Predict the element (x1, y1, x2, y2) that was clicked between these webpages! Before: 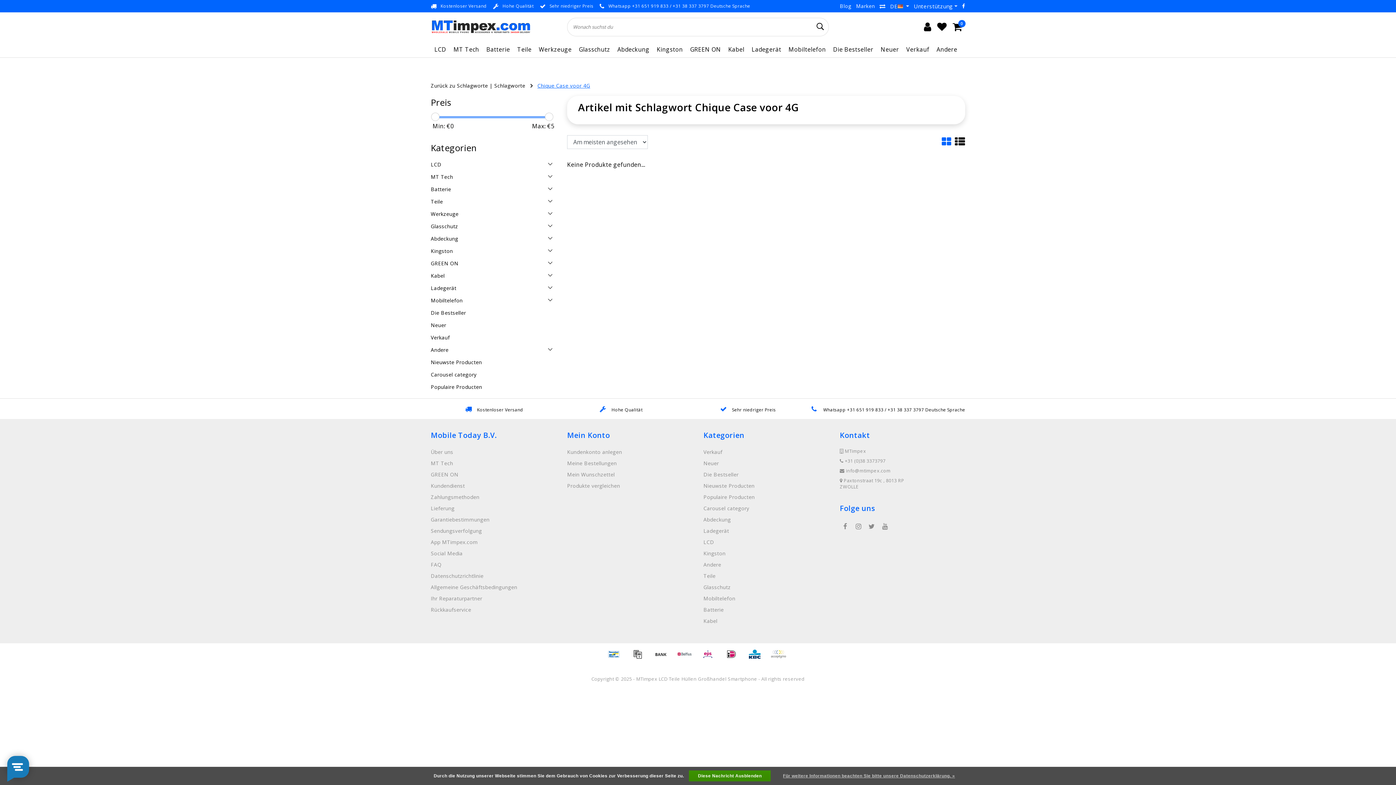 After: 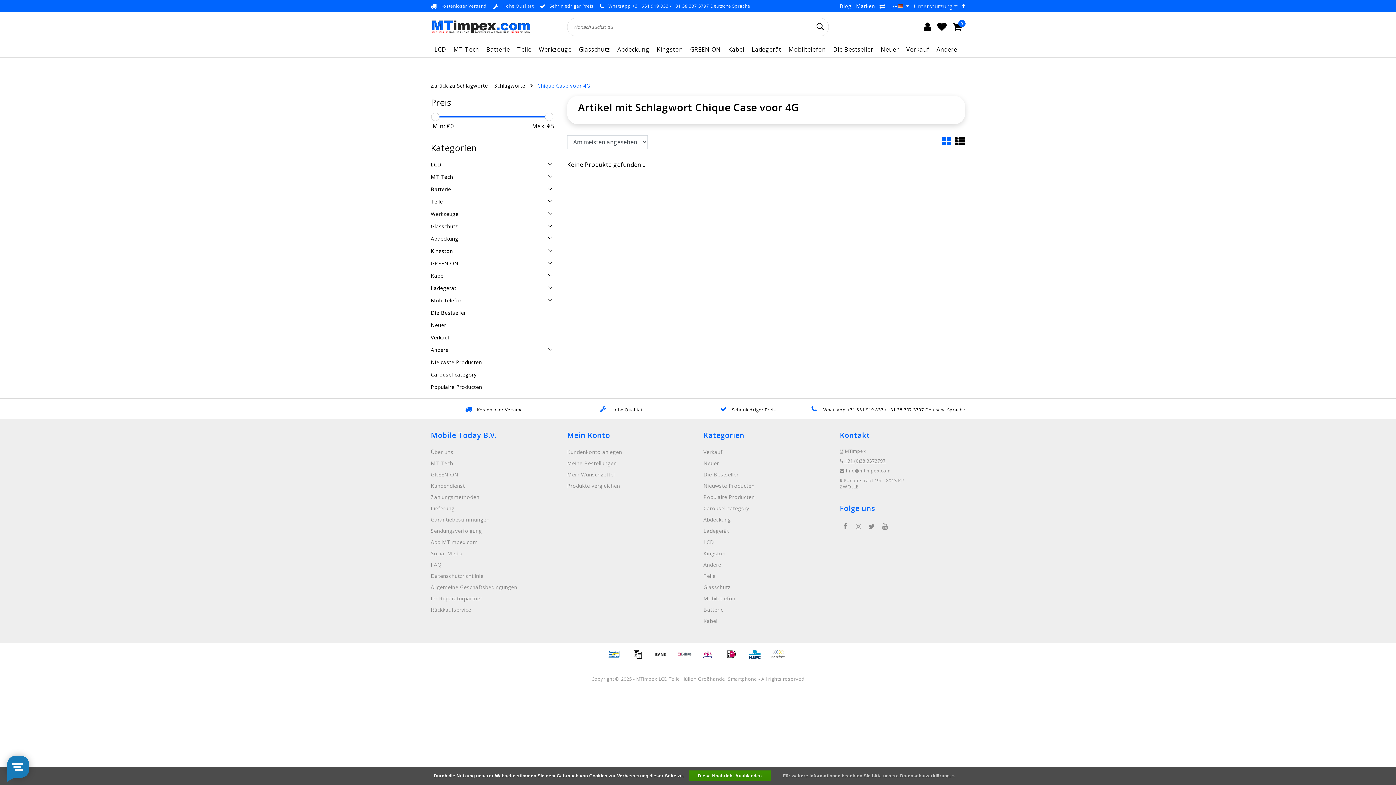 Action: bbox: (840, 456, 885, 466) label:  +31 (0)38 3373797